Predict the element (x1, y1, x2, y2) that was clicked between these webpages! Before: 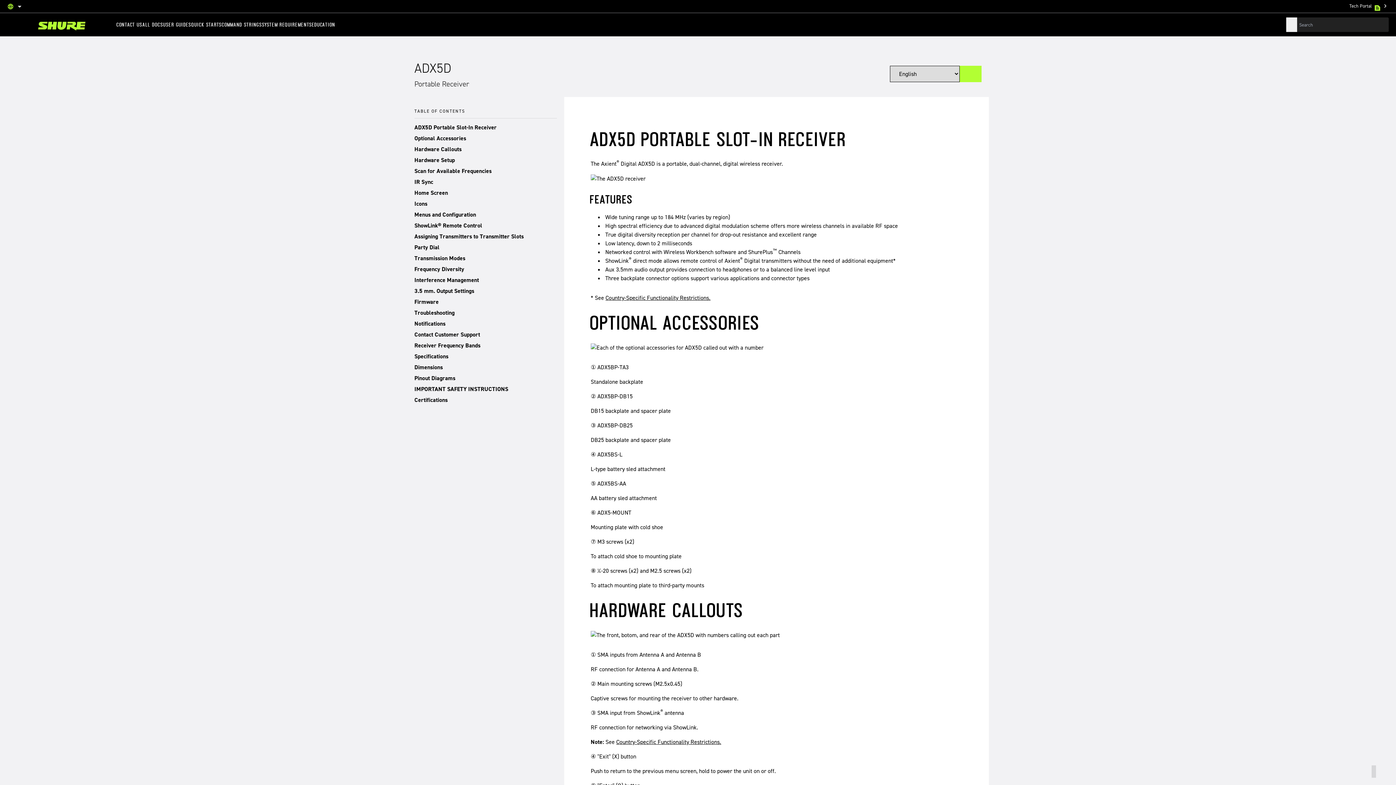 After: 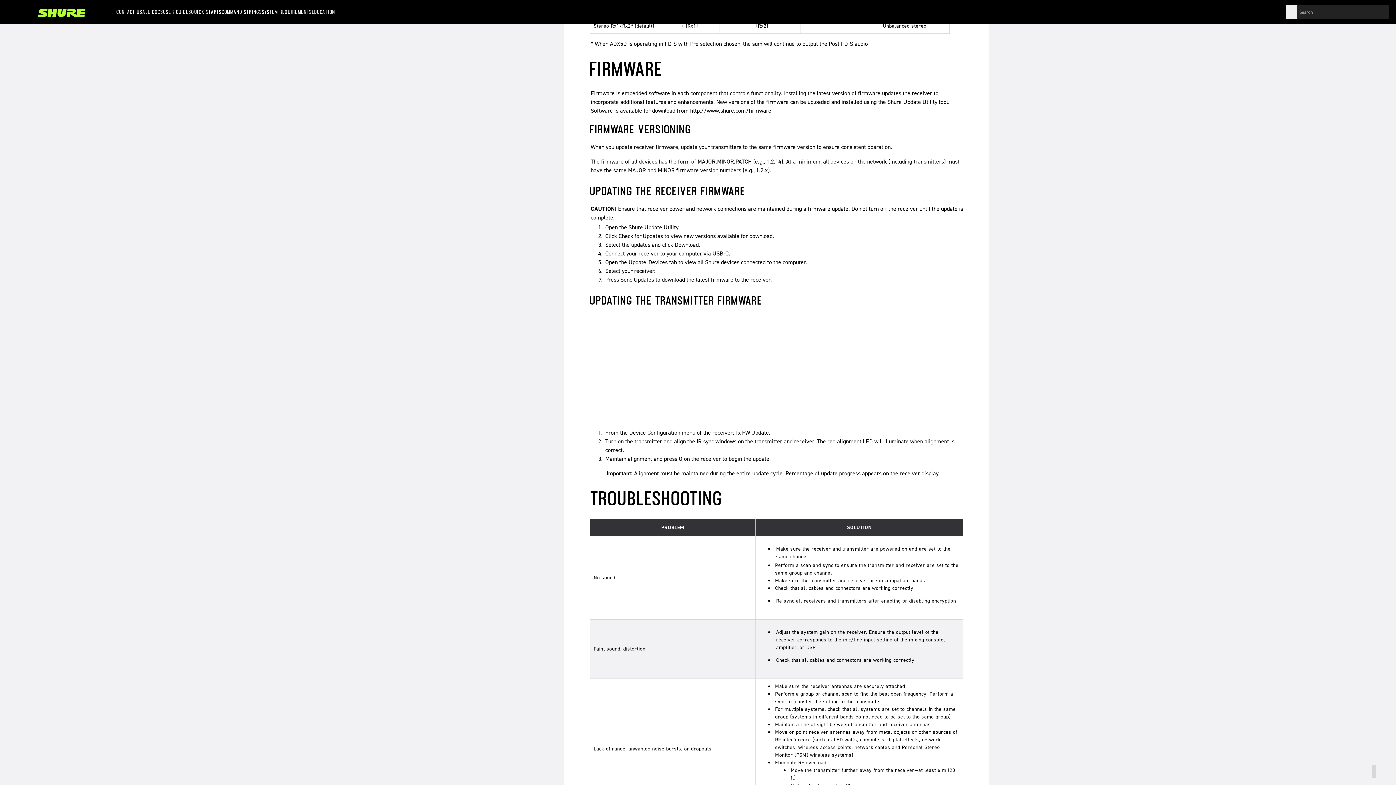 Action: label: Firmware bbox: (414, 298, 438, 305)